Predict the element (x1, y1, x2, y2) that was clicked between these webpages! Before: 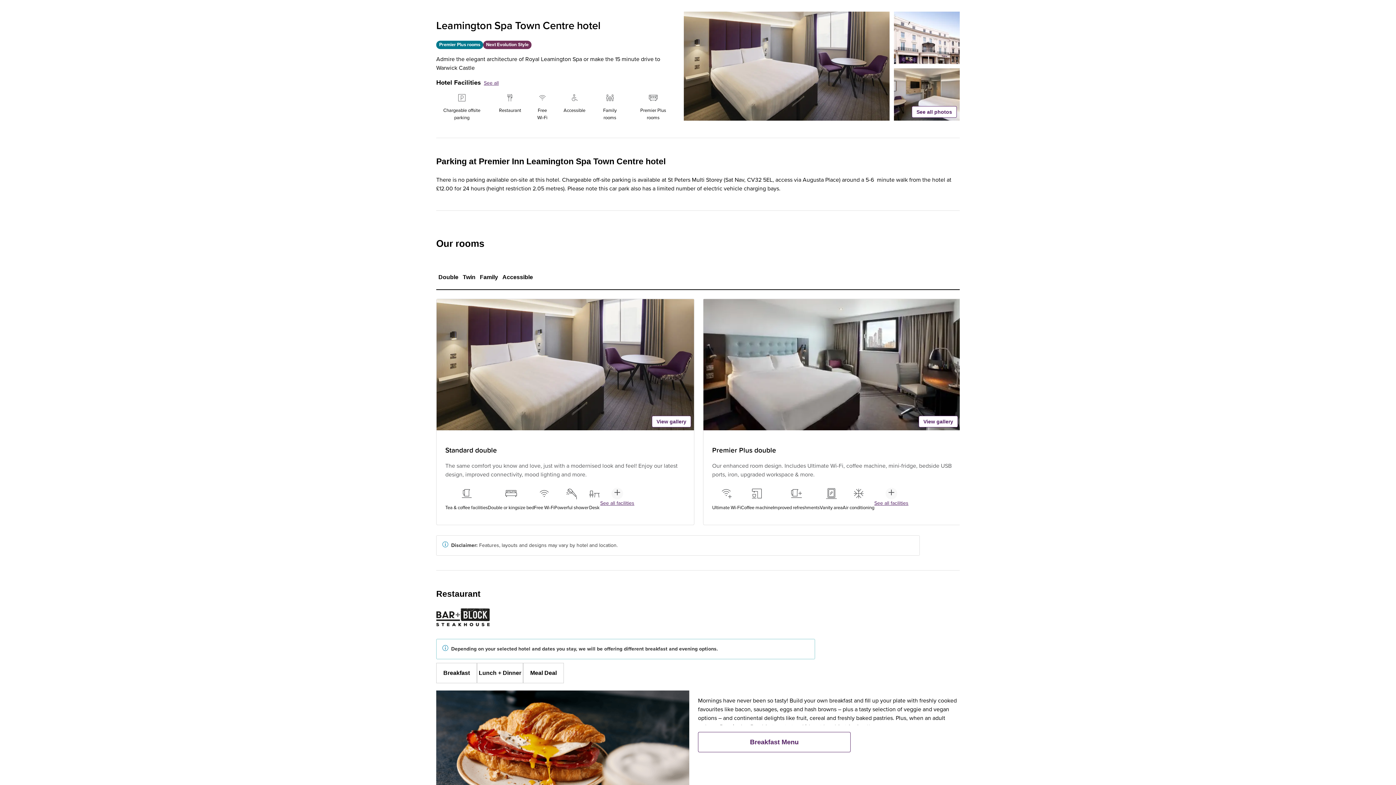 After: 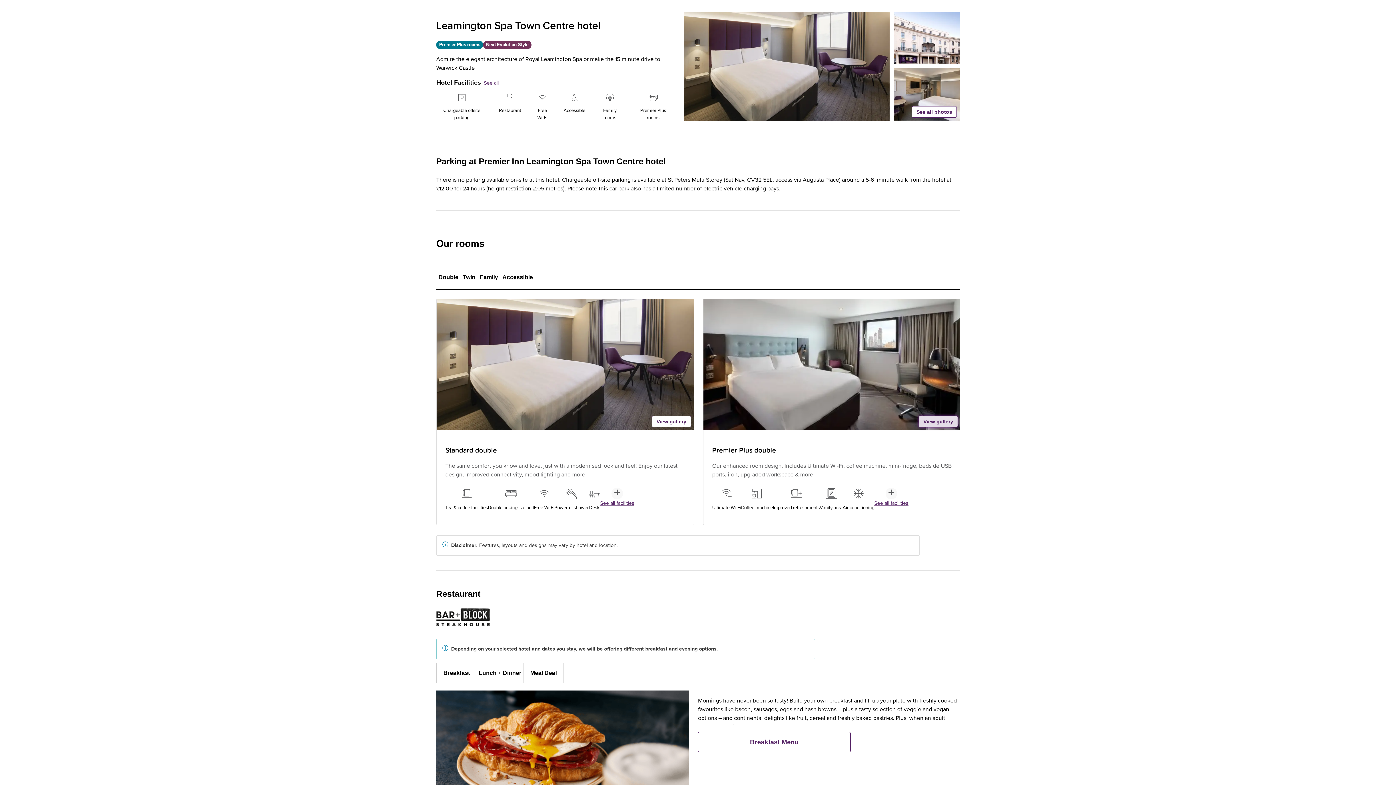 Action: label: View gallery bbox: (918, 416, 958, 427)